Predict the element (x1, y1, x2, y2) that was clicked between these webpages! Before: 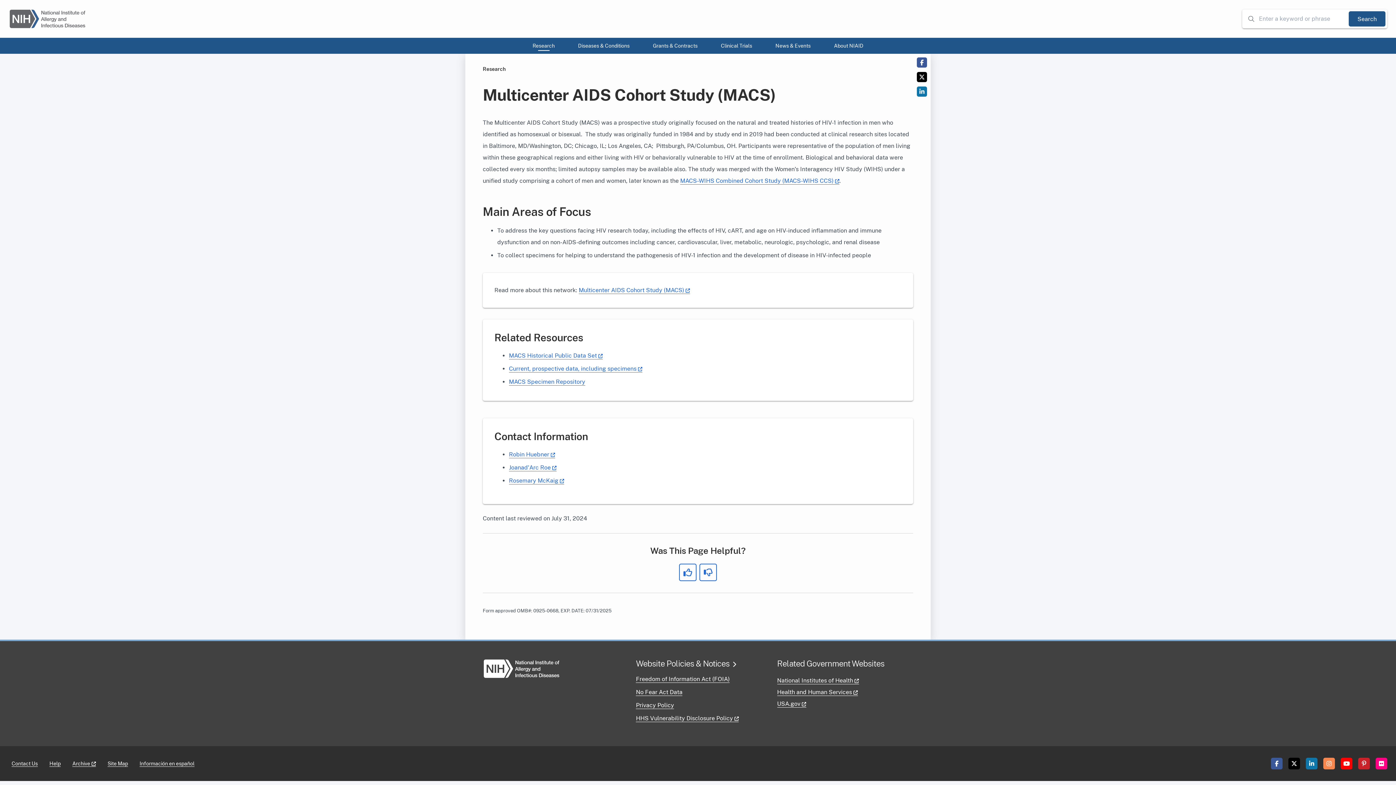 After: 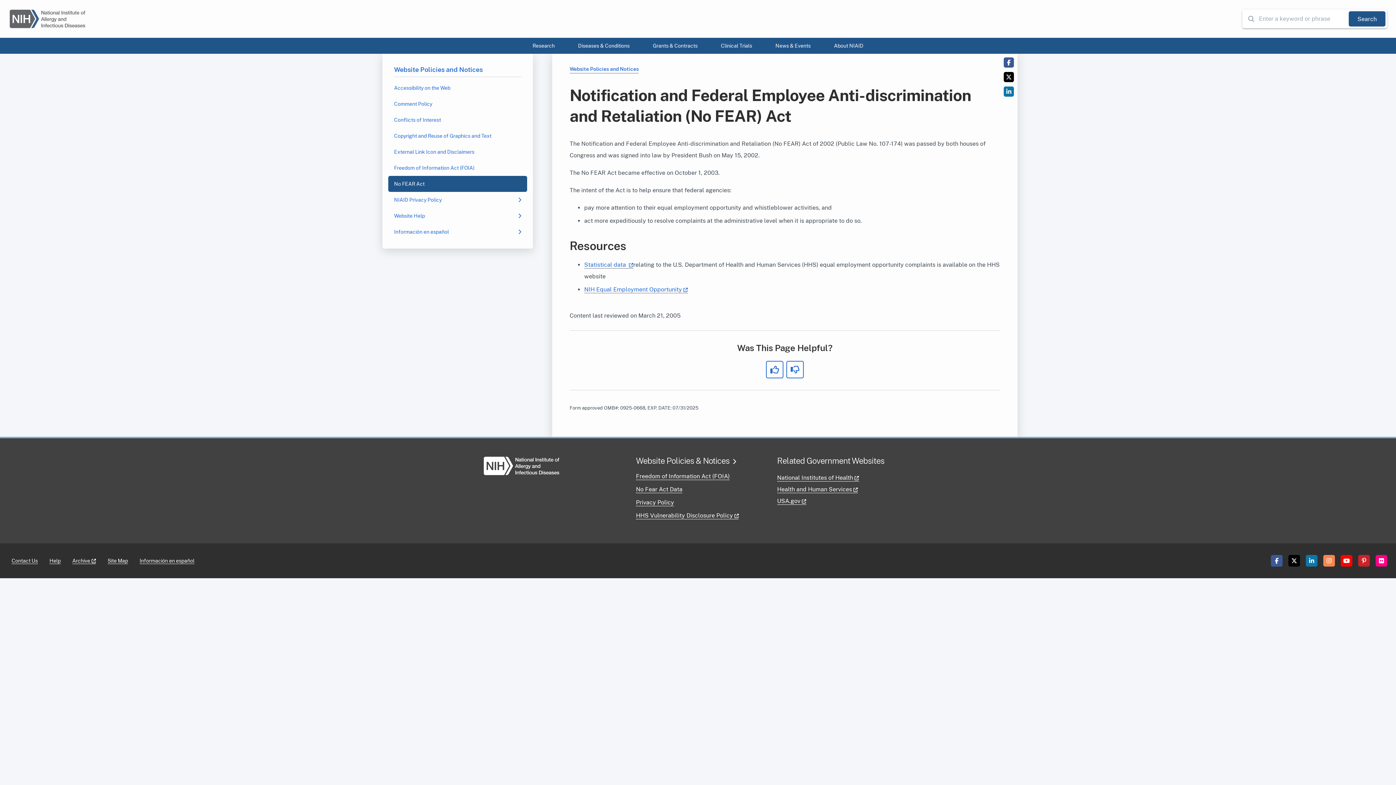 Action: label: No Fear Act Data bbox: (636, 689, 682, 696)